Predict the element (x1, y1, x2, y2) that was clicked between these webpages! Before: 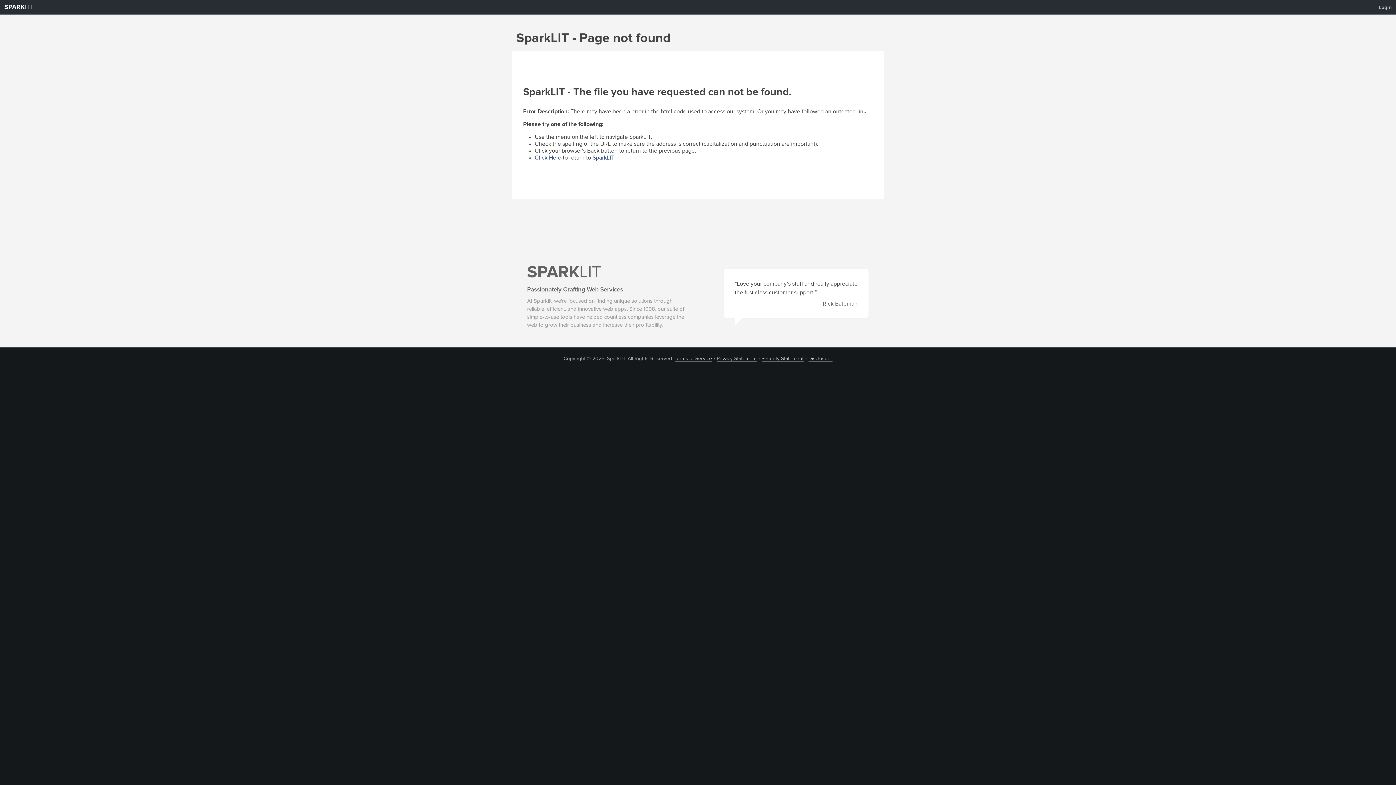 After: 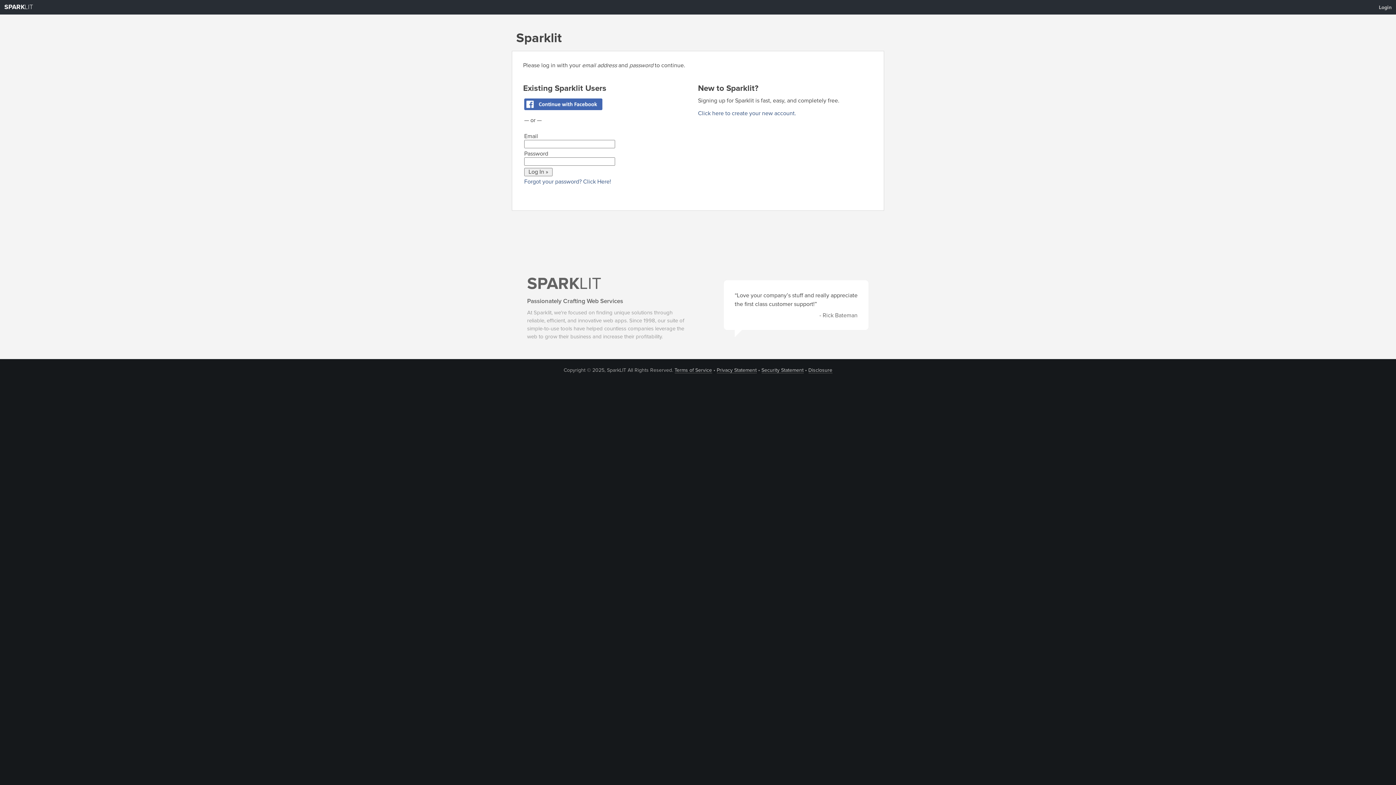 Action: label: Login bbox: (1374, 1, 1396, 13)